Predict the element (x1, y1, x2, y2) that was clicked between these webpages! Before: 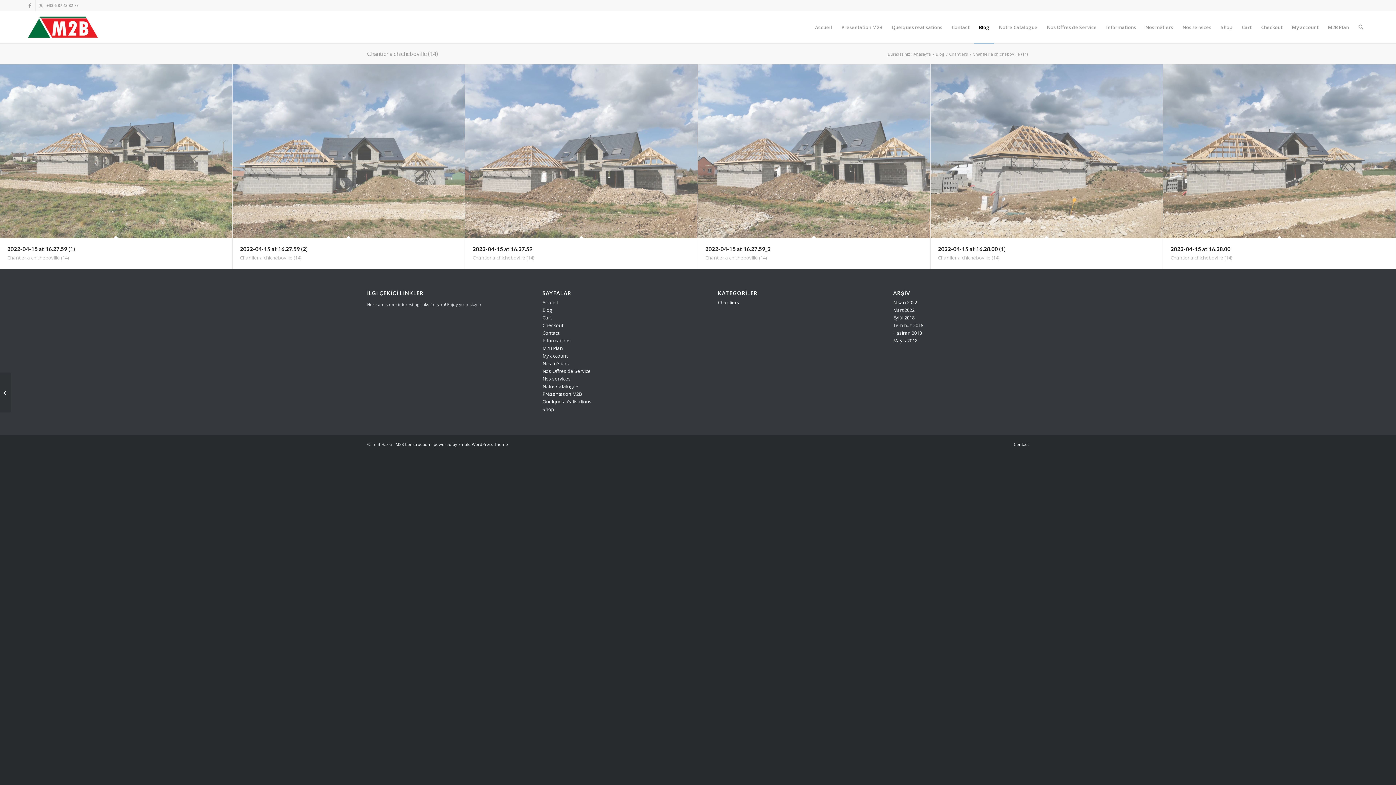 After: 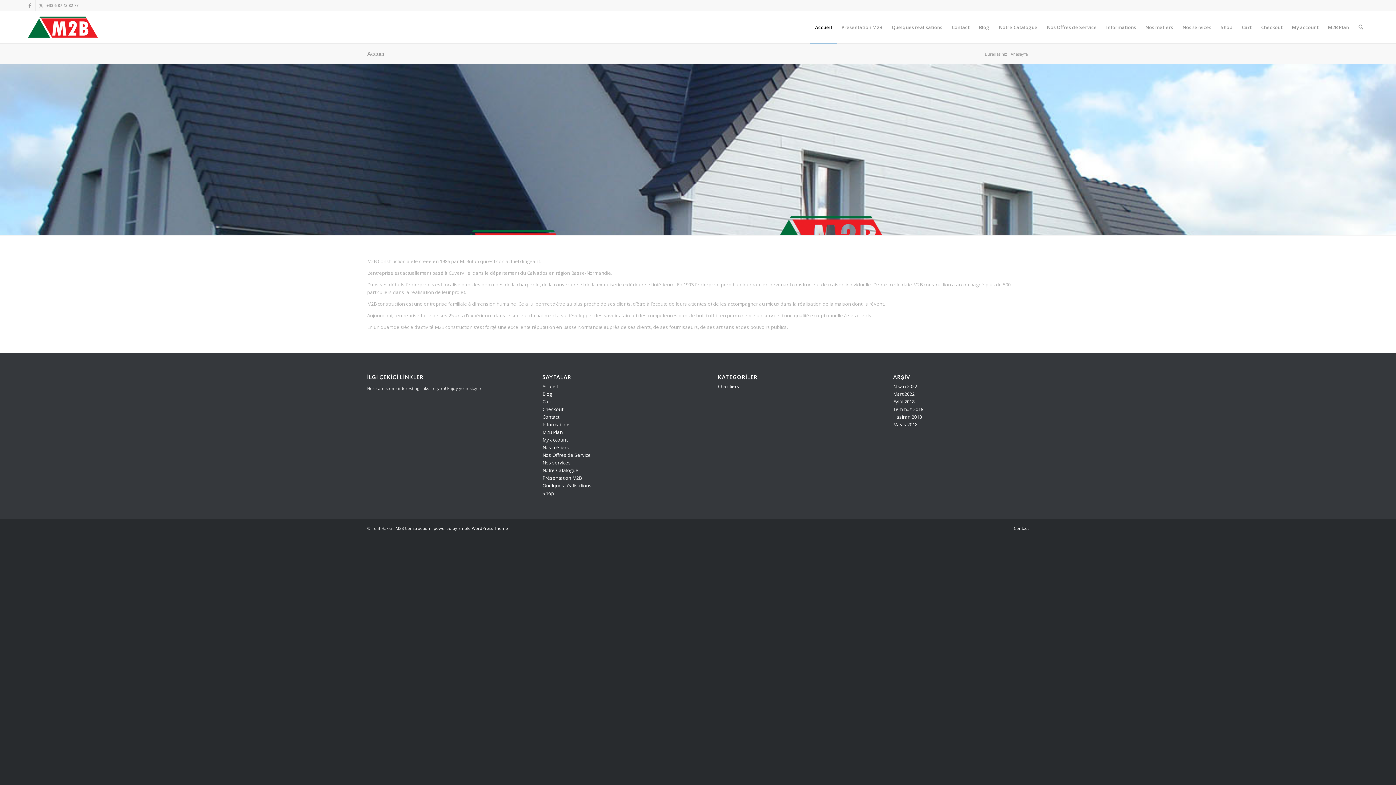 Action: bbox: (912, 51, 932, 56) label: Anasayfa